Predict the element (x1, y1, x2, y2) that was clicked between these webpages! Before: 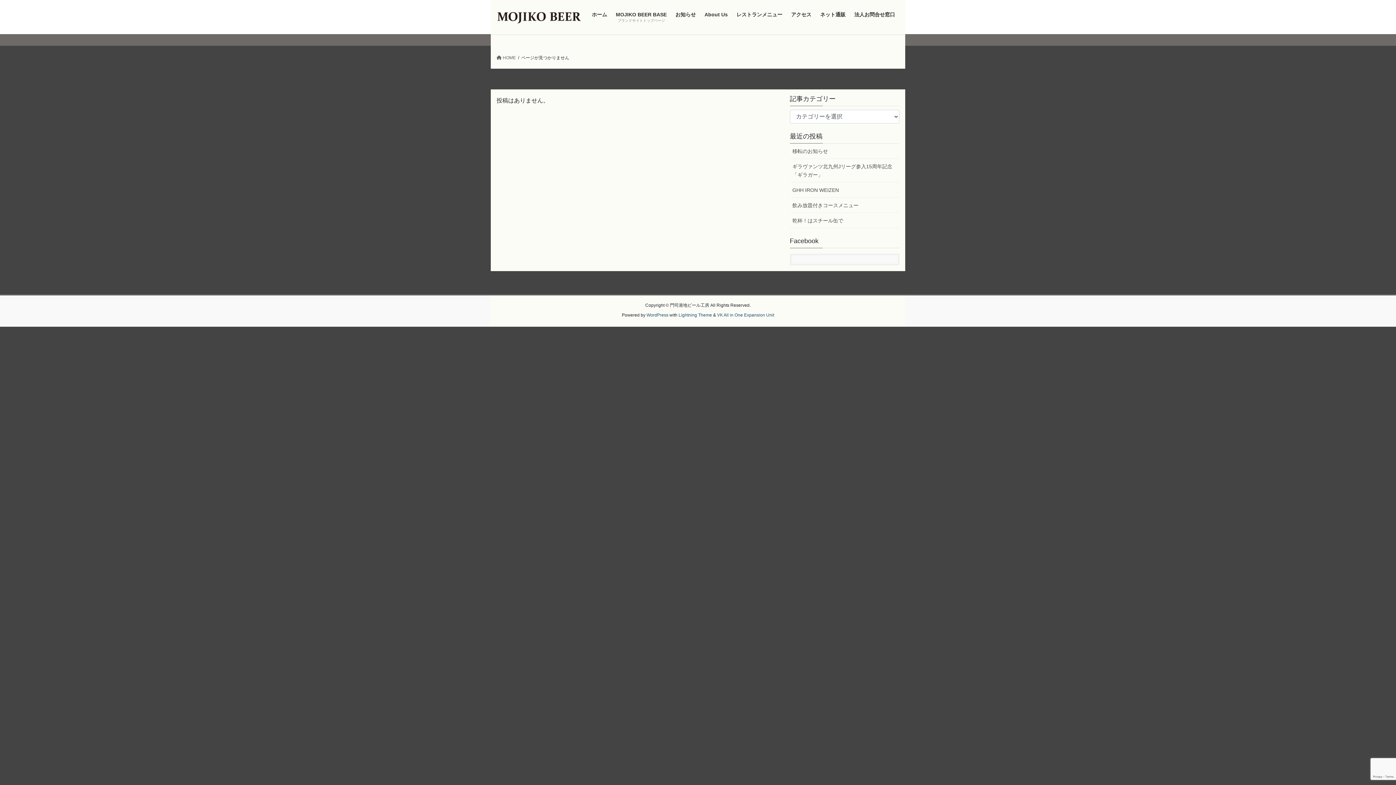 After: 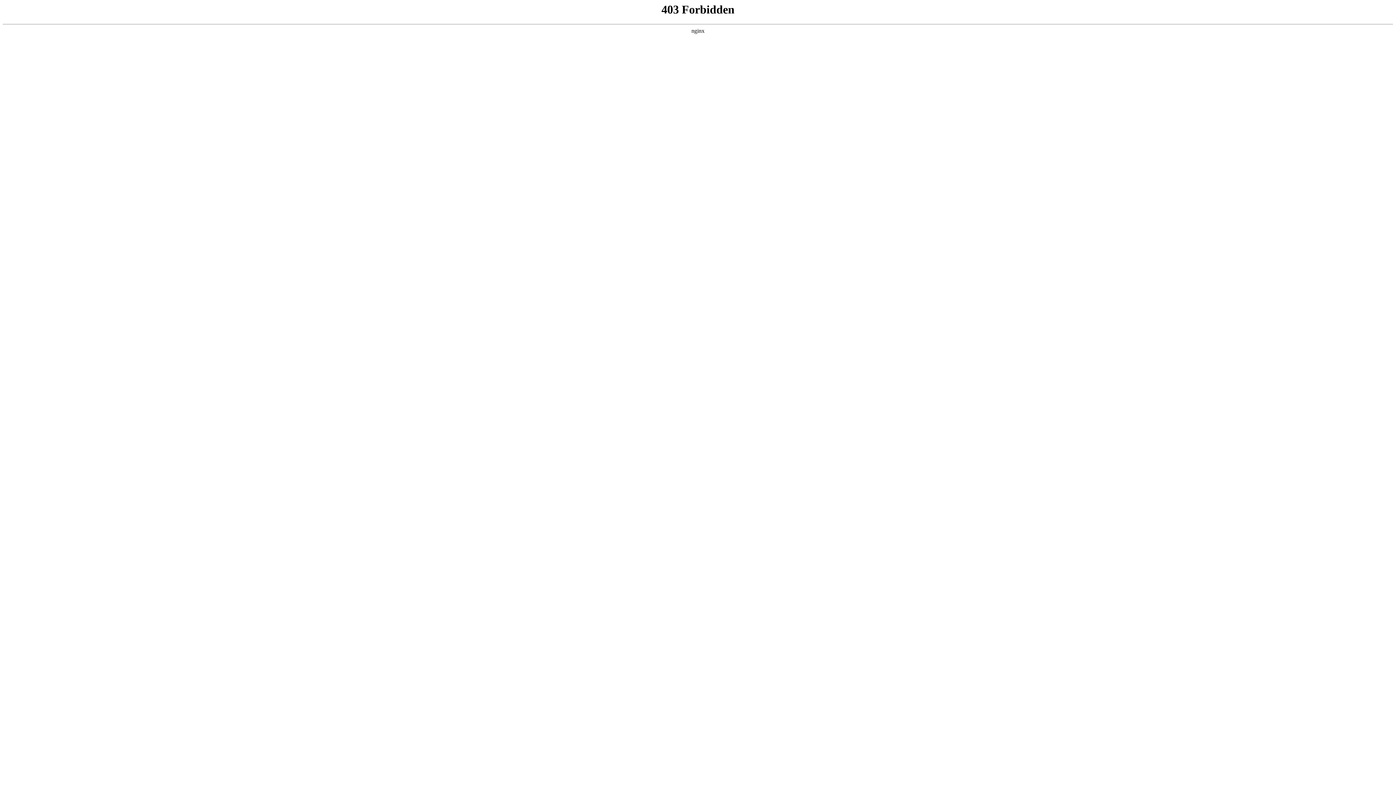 Action: bbox: (646, 312, 668, 317) label: WordPress